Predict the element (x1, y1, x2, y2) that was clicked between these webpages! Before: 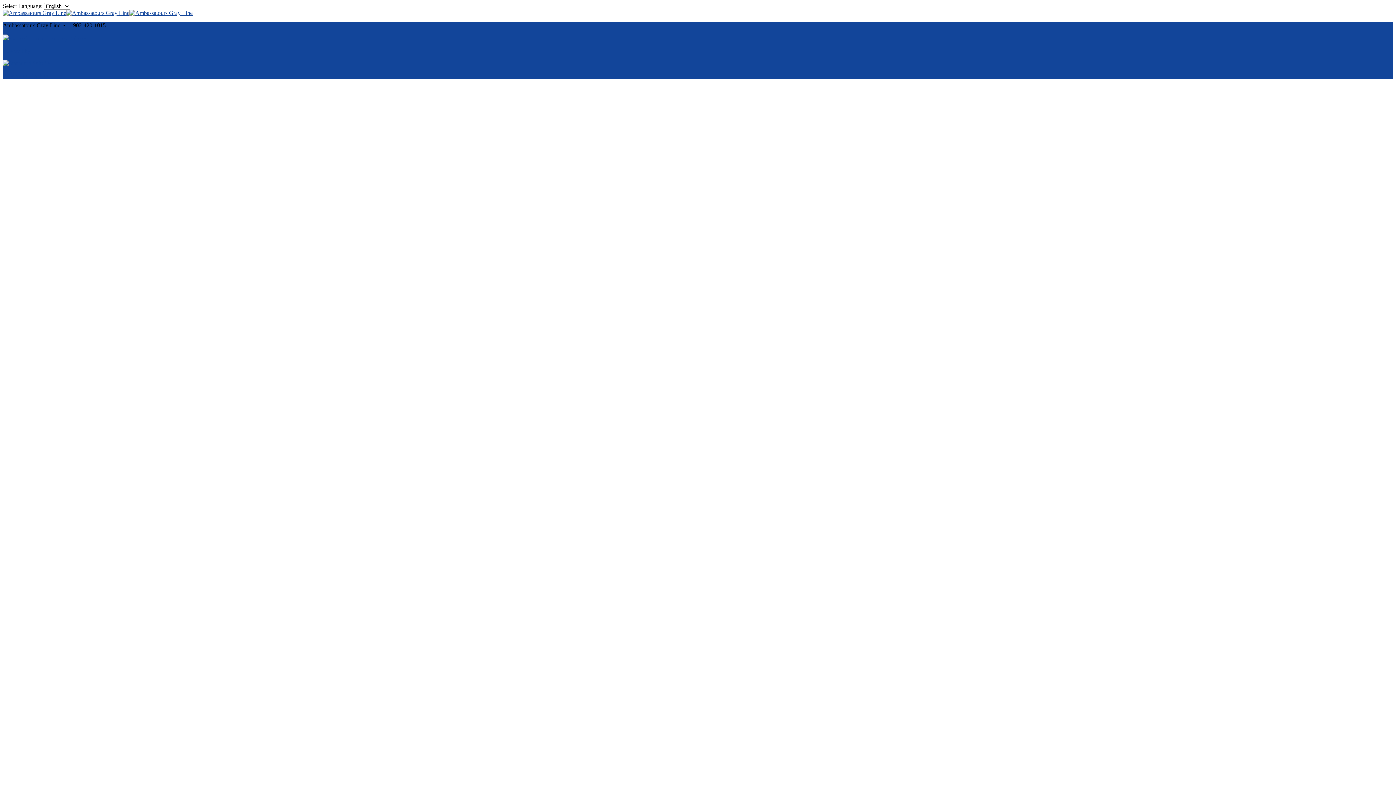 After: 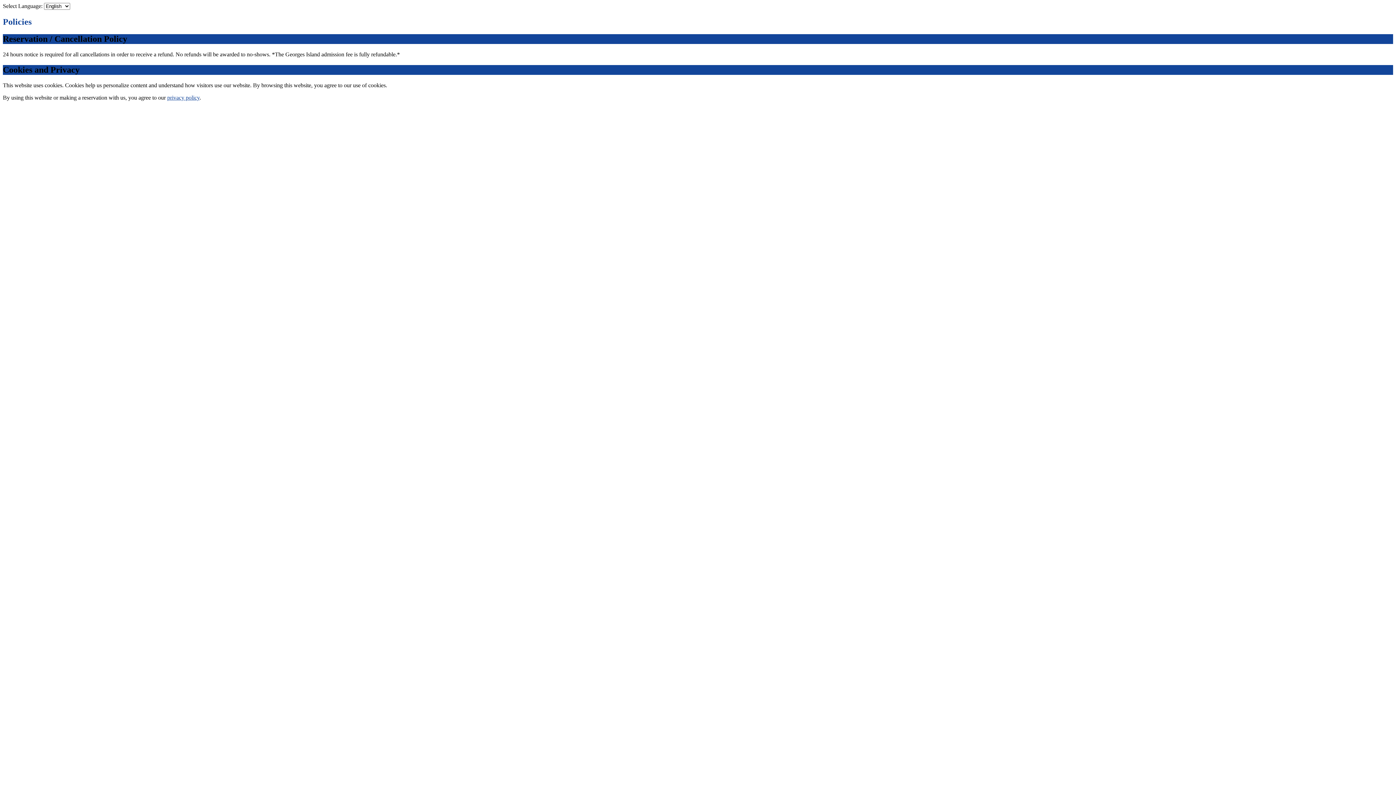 Action: bbox: (2, 35, 86, 41) label:  Cancellation and Privacy Policies